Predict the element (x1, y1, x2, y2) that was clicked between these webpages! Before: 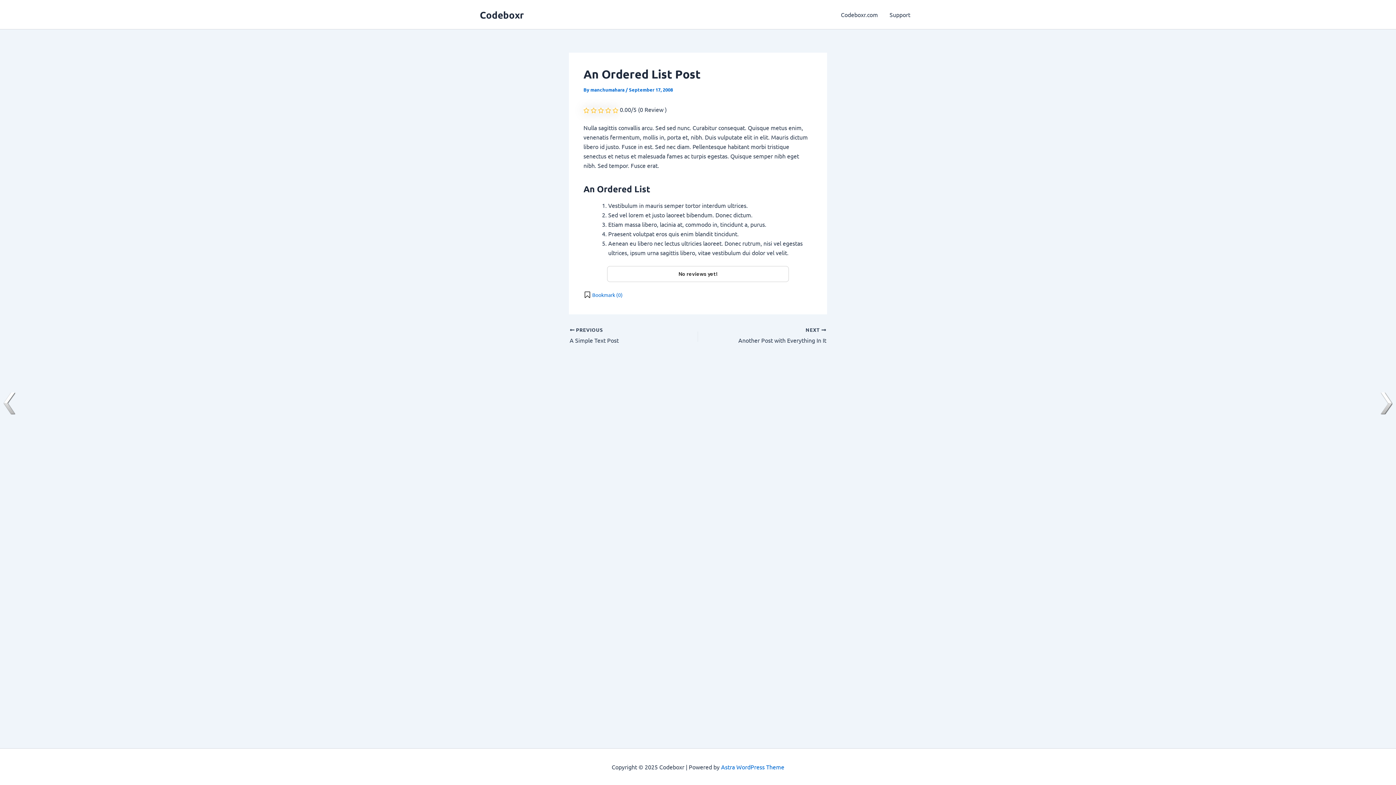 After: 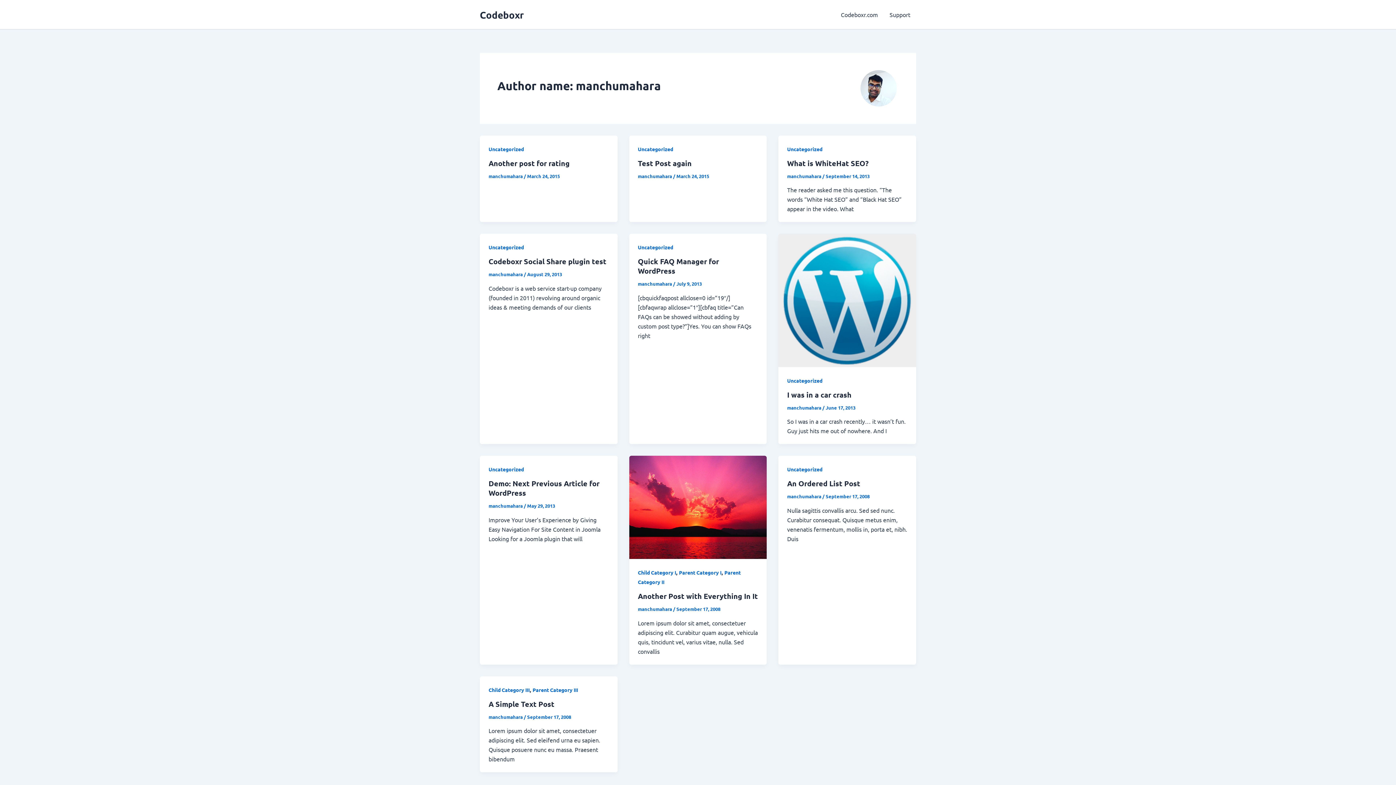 Action: bbox: (590, 86, 625, 92) label: manchumahara 